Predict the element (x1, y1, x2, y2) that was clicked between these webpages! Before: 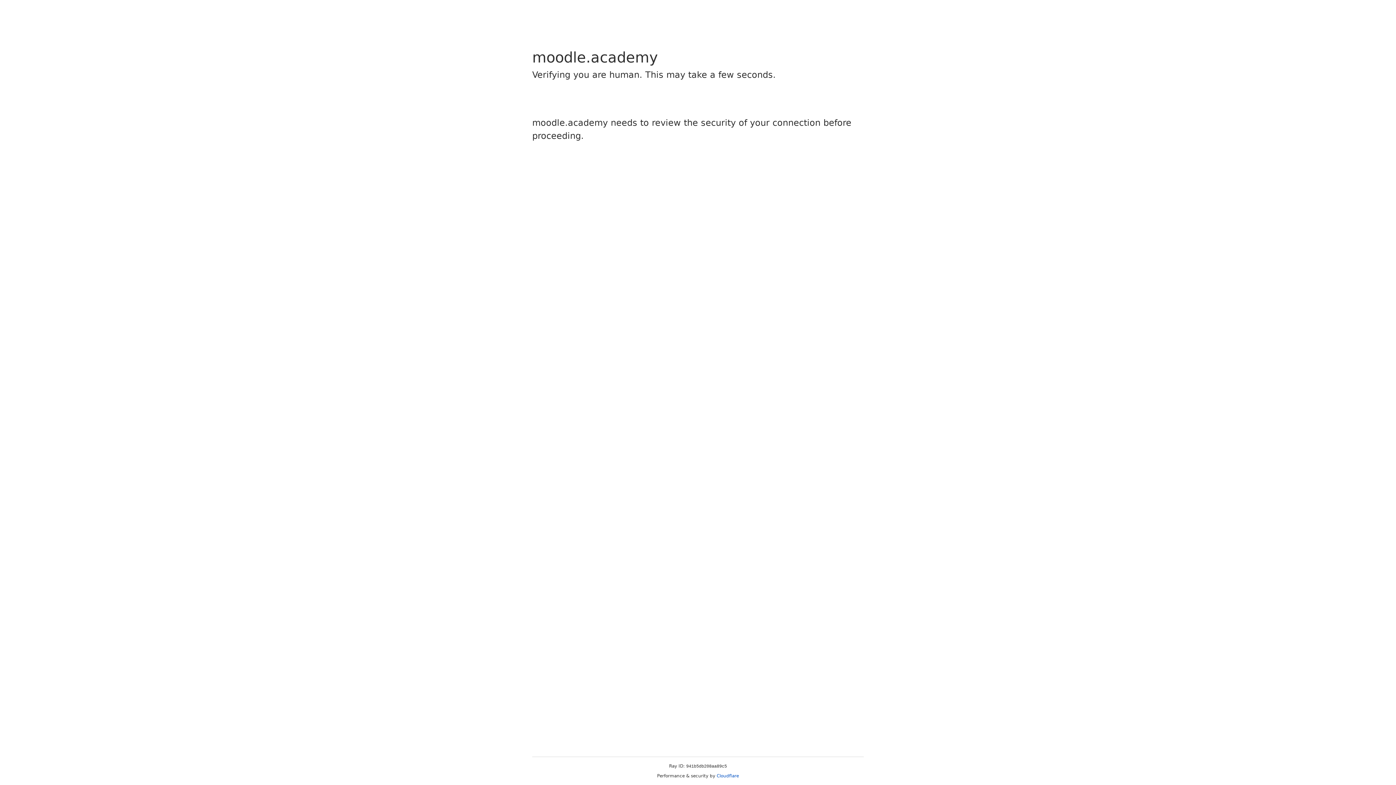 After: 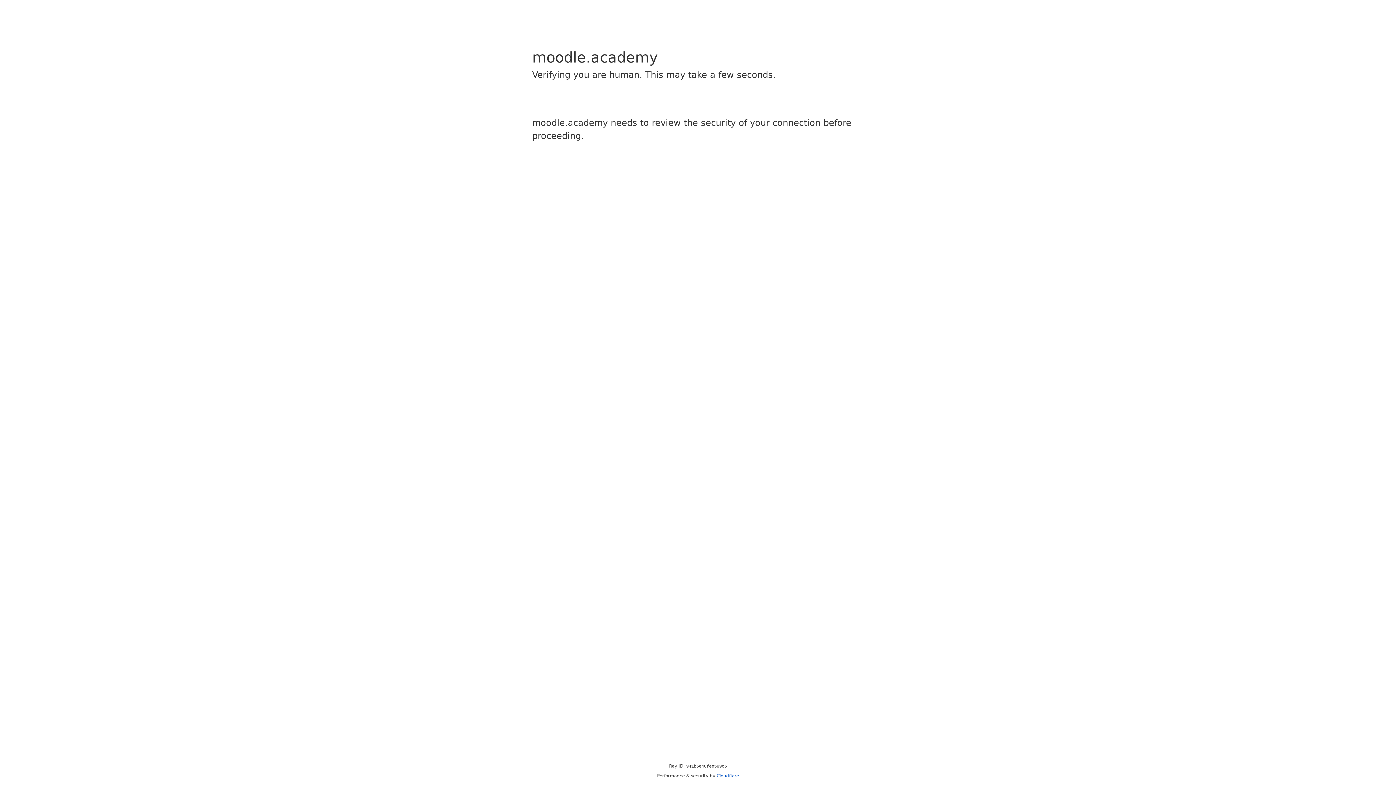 Action: bbox: (716, 773, 739, 778) label: Cloudflare